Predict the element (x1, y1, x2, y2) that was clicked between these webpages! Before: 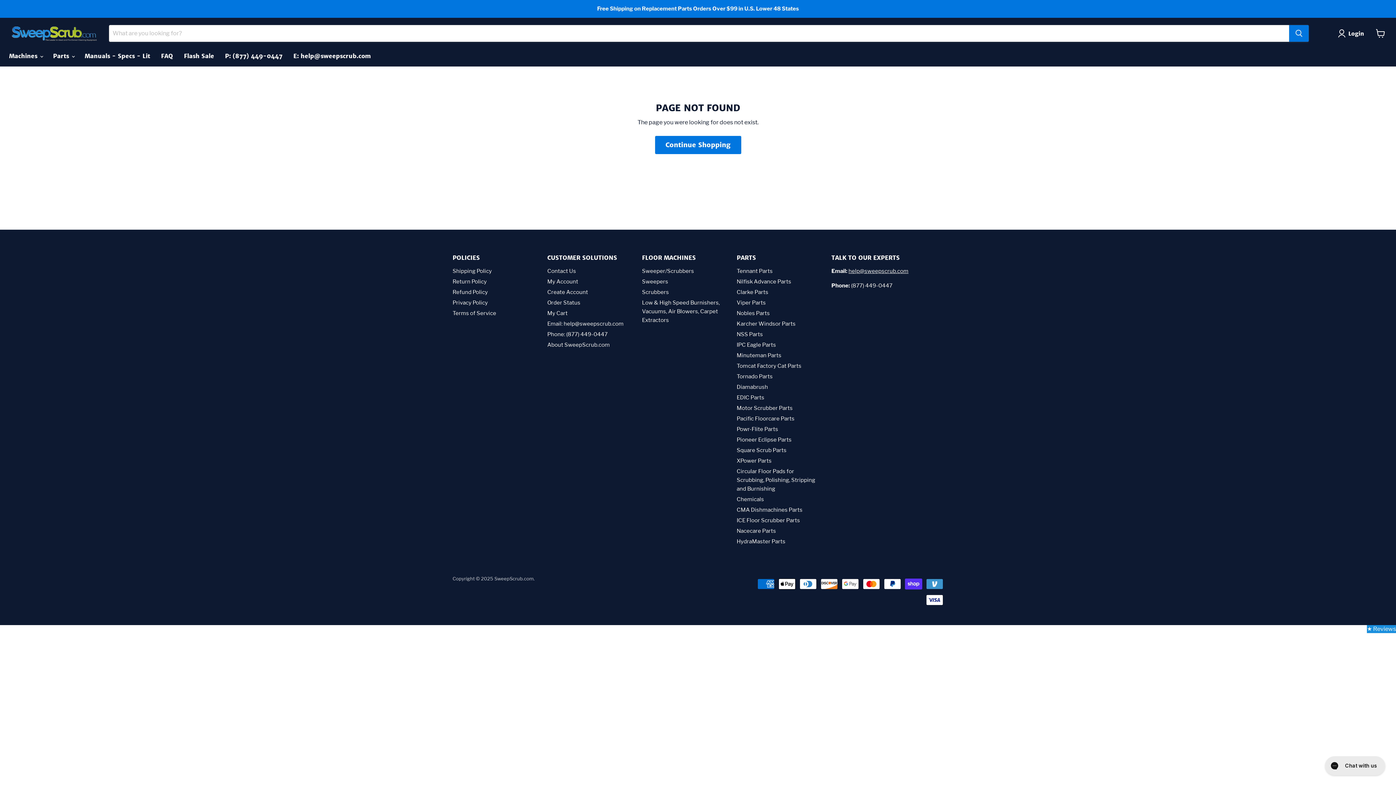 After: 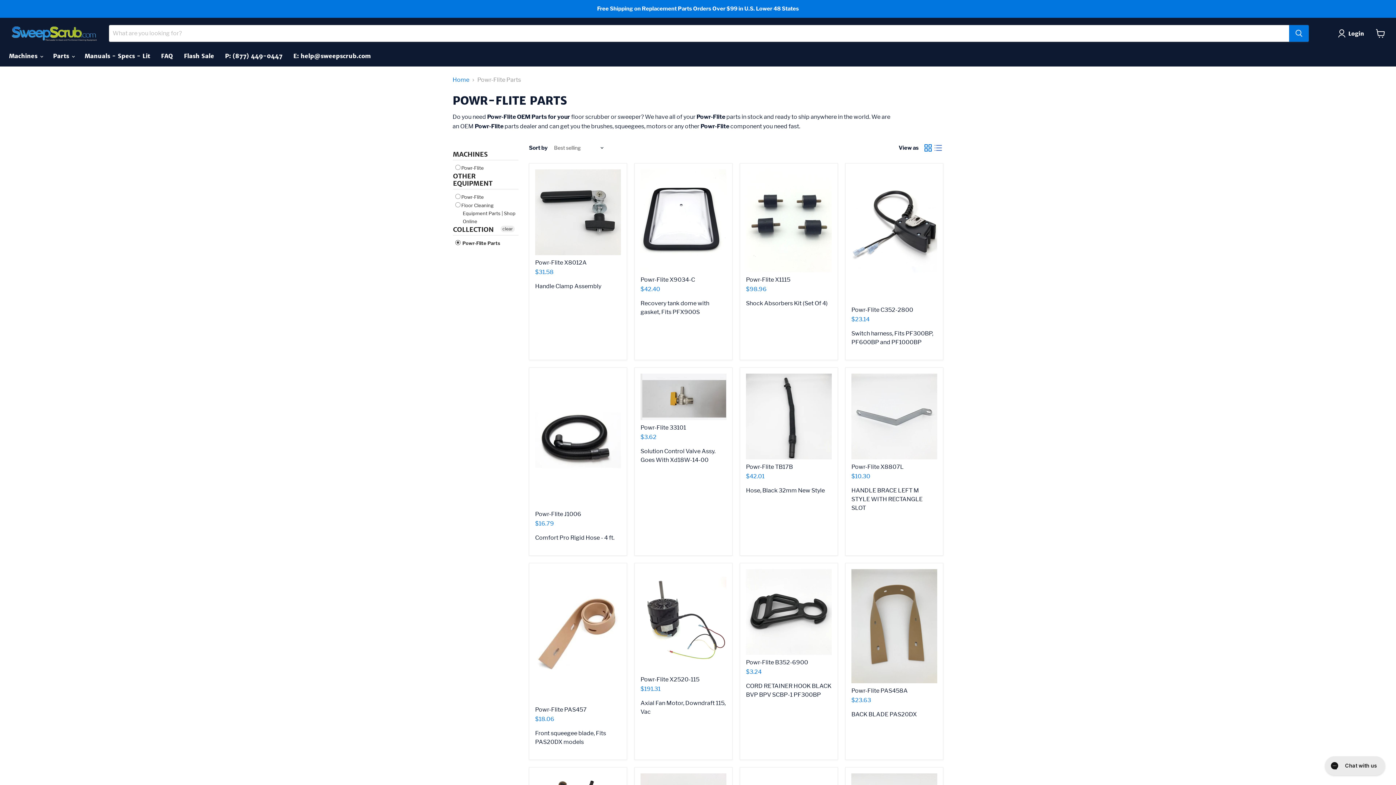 Action: bbox: (736, 426, 778, 432) label: Powr-Flite Parts